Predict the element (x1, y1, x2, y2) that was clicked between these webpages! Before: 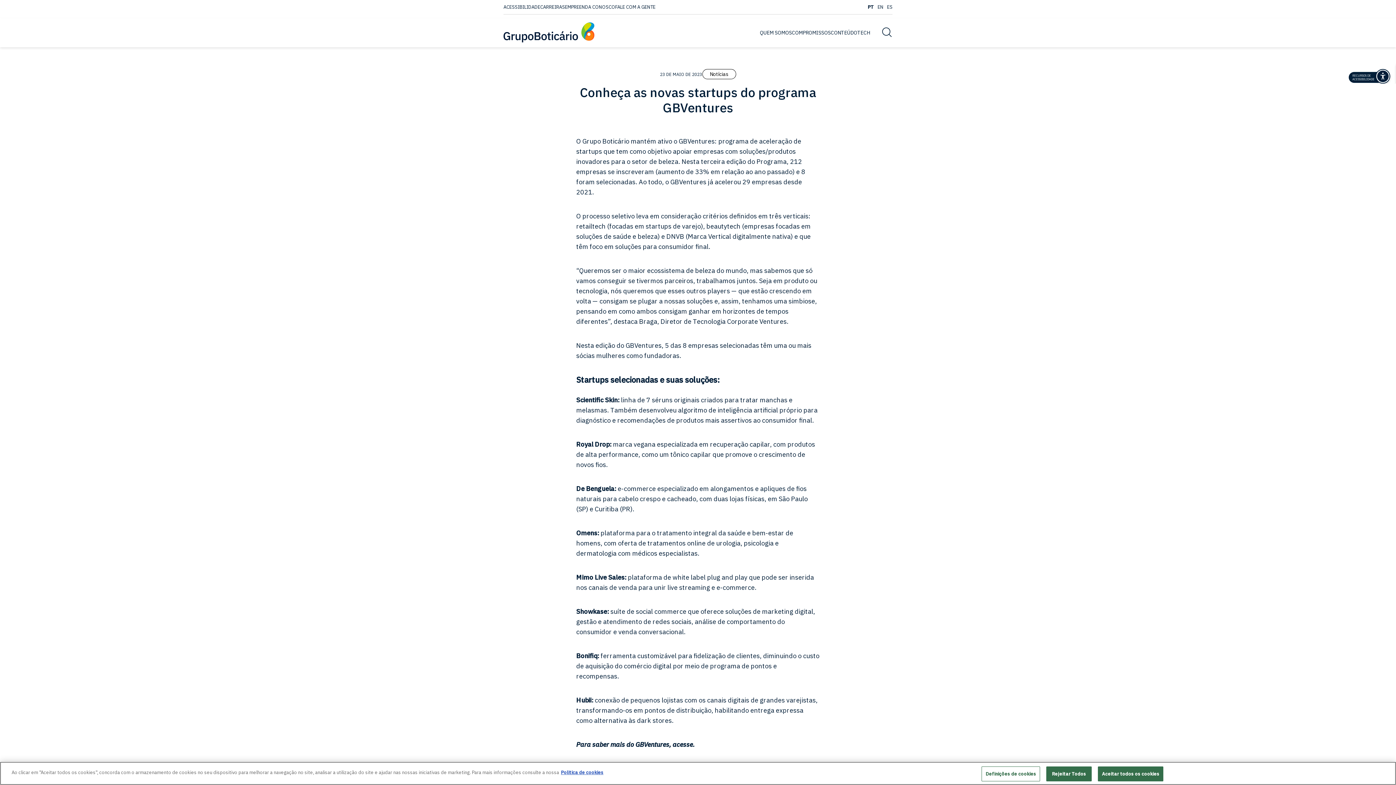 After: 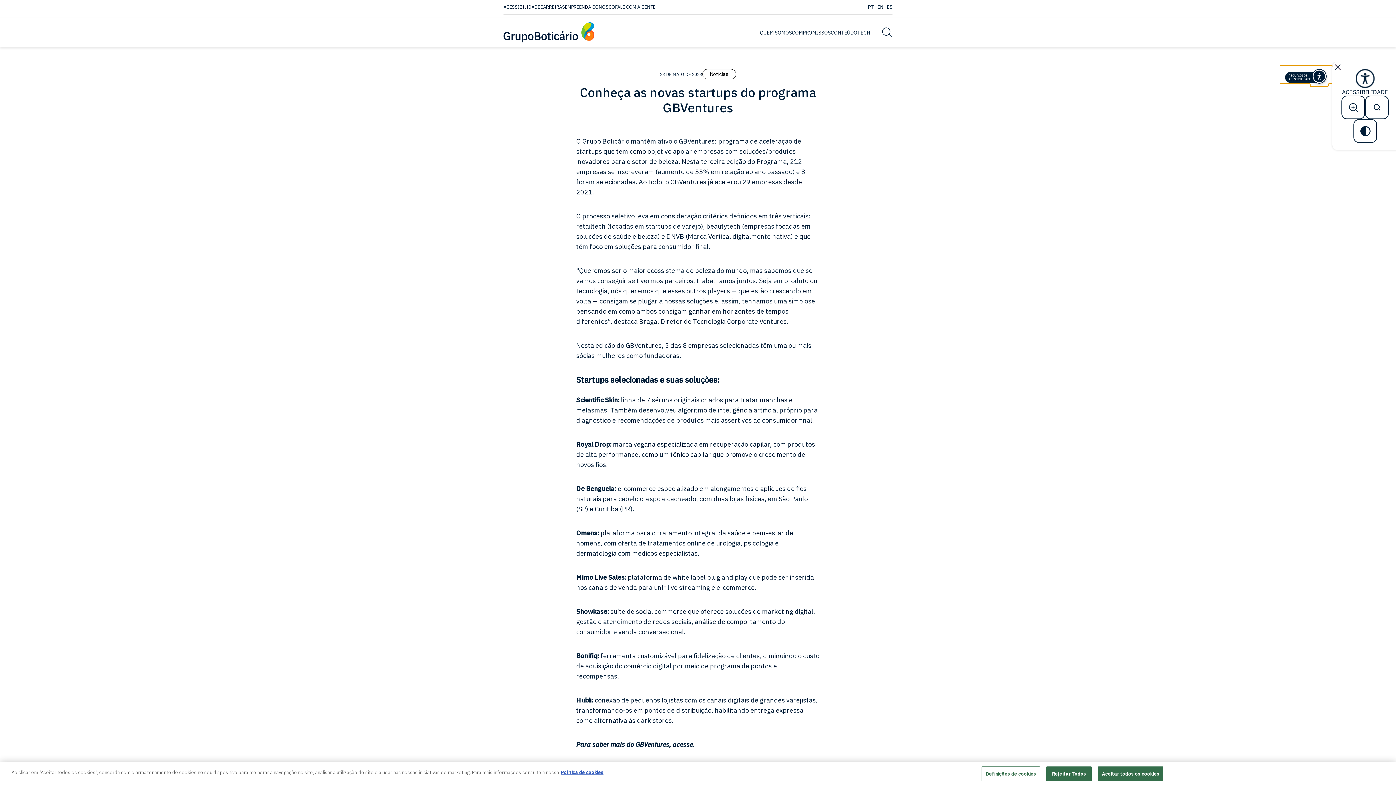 Action: label: RECURSOS DE ACESSIBILIDADE bbox: (1343, 65, 1396, 83)